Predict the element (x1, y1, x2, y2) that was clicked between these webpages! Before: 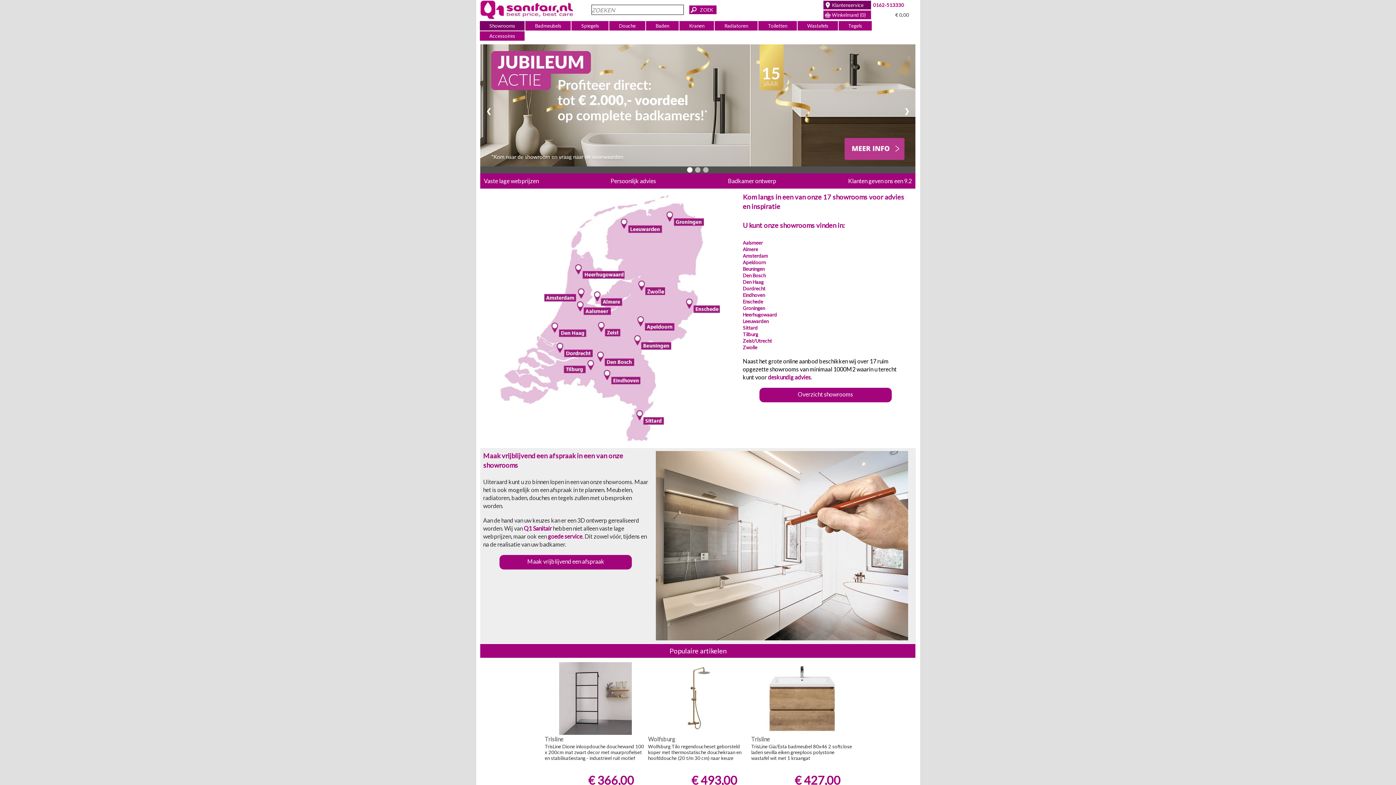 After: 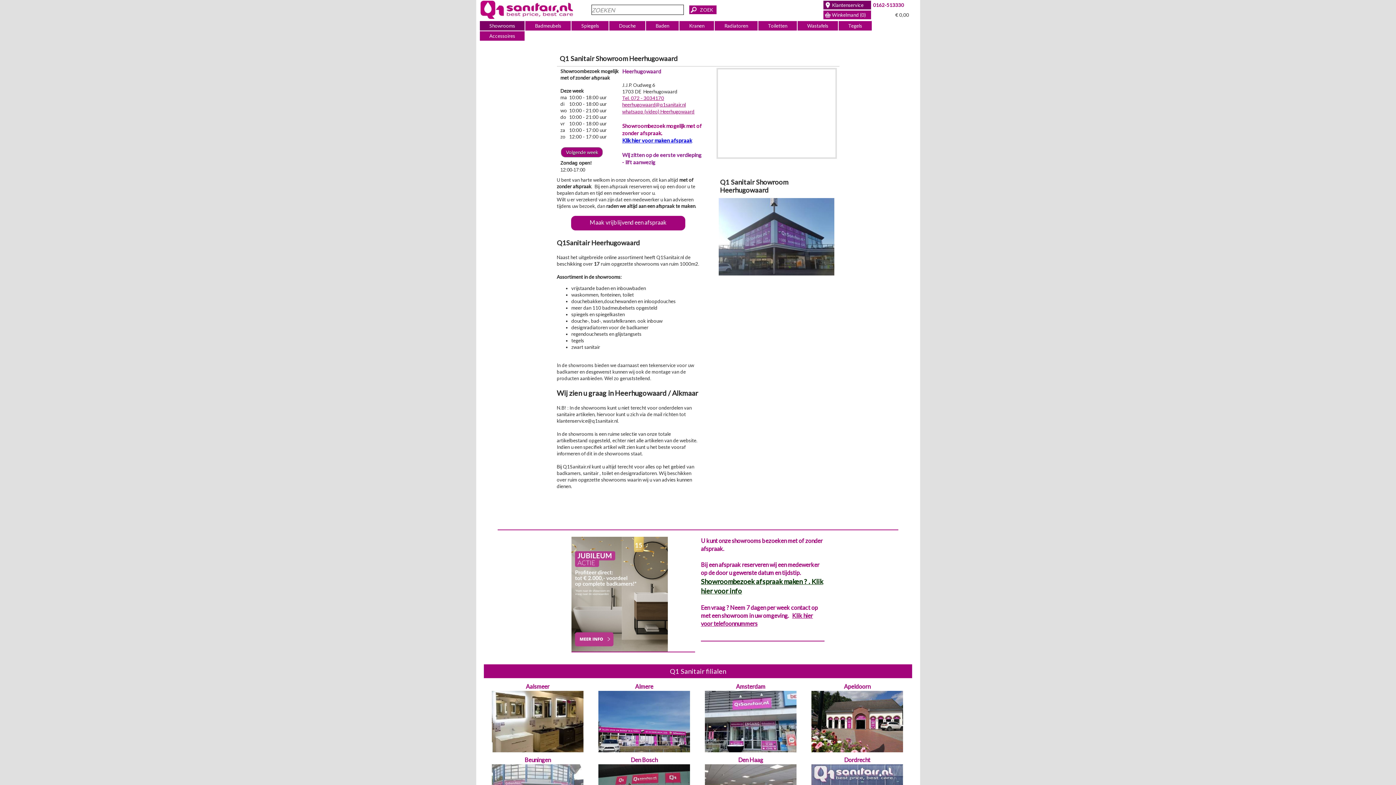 Action: bbox: (743, 312, 777, 317) label: Heerhugowaard